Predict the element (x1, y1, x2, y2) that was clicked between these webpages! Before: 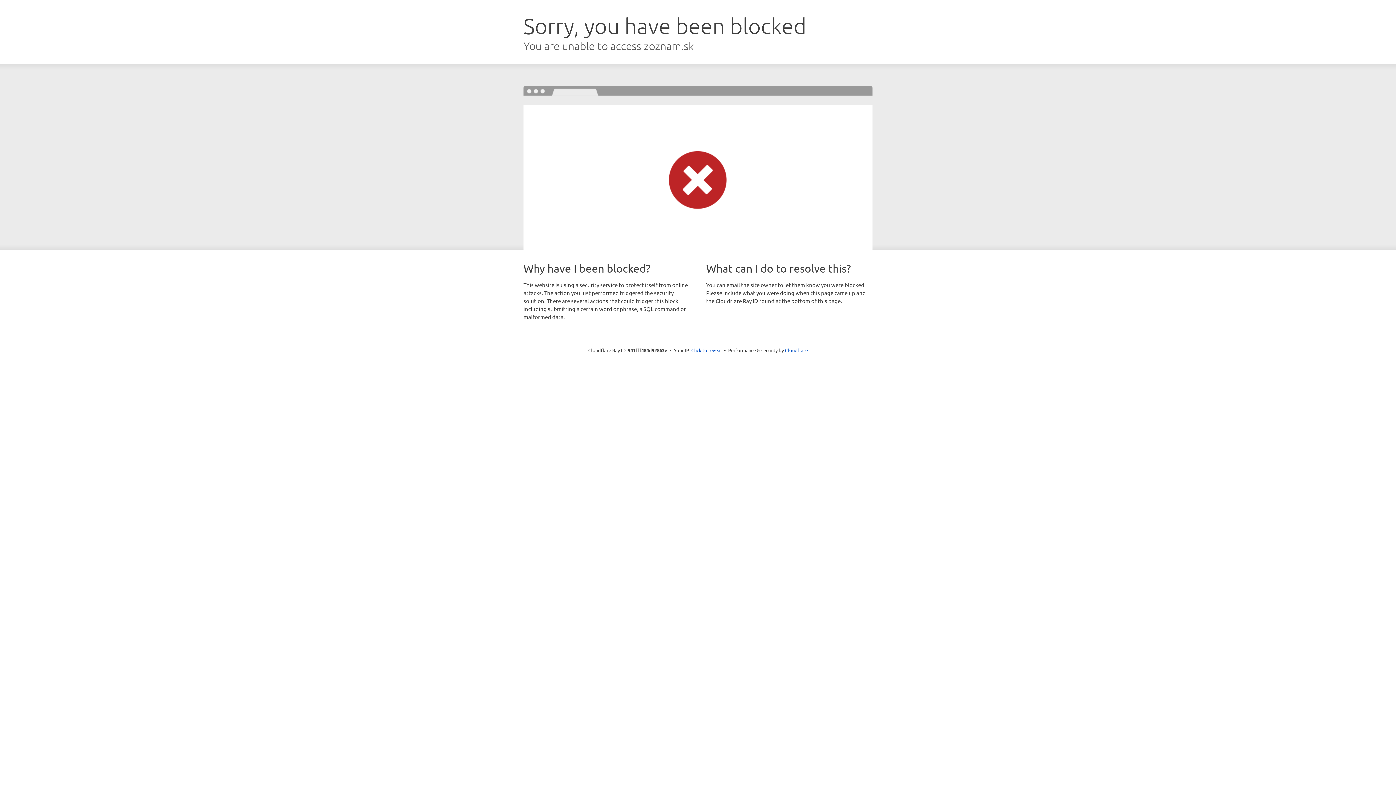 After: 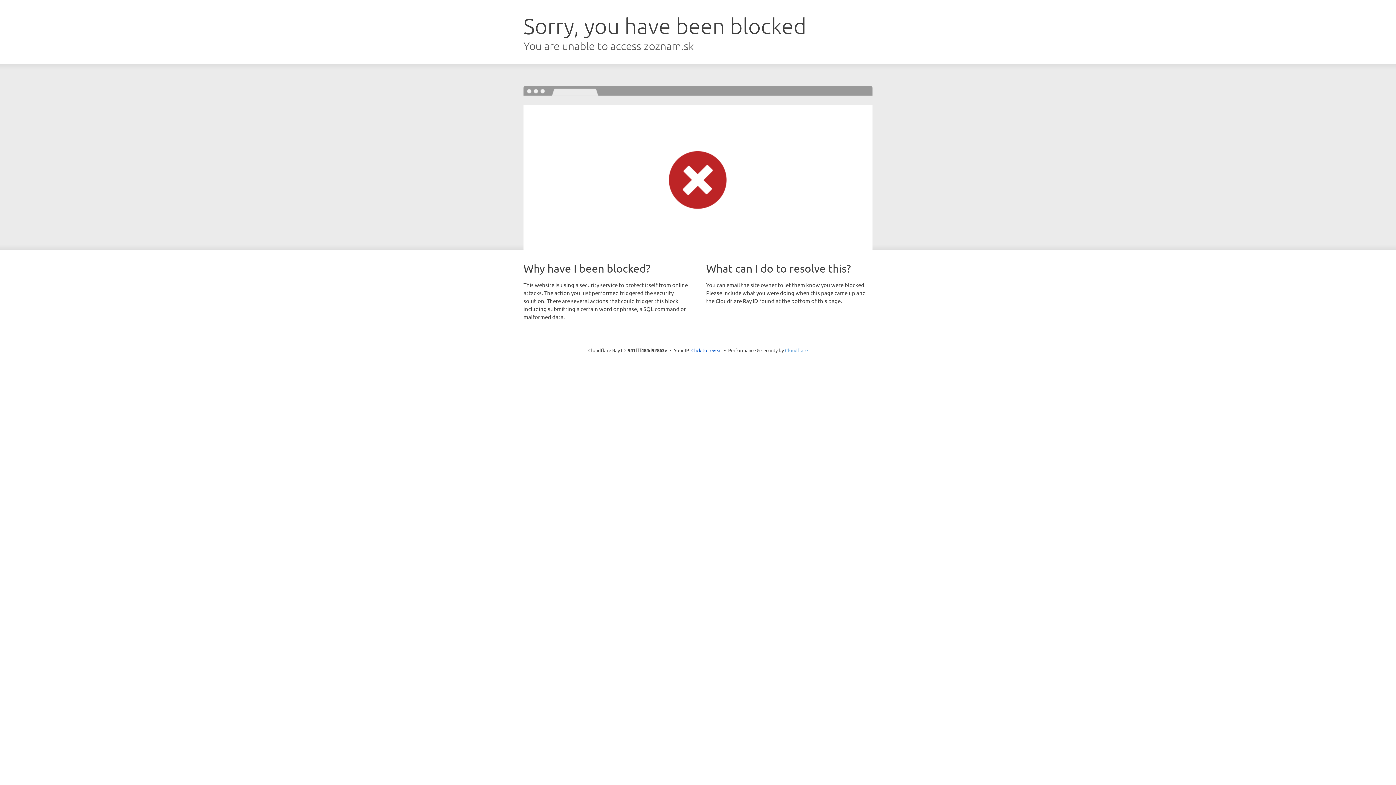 Action: bbox: (785, 347, 808, 353) label: Cloudflare